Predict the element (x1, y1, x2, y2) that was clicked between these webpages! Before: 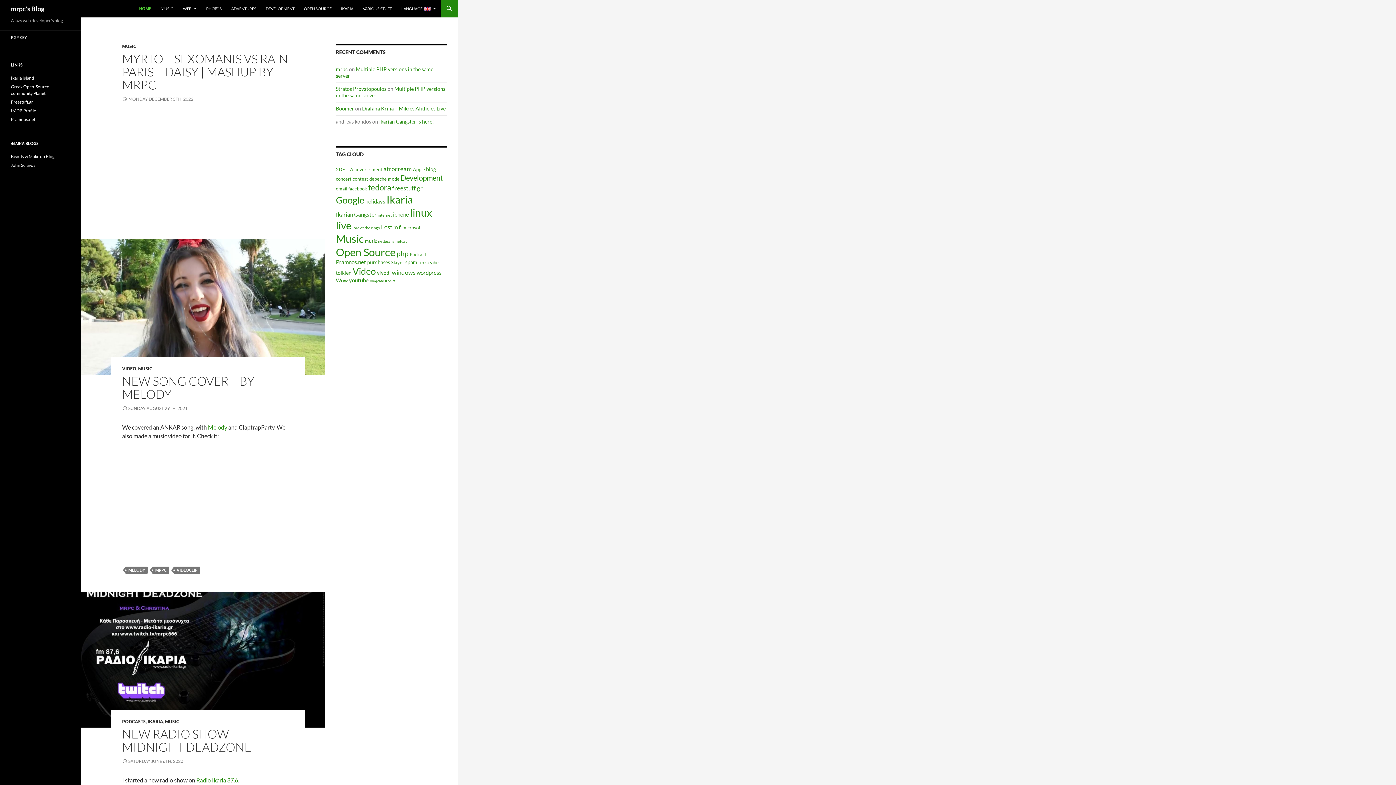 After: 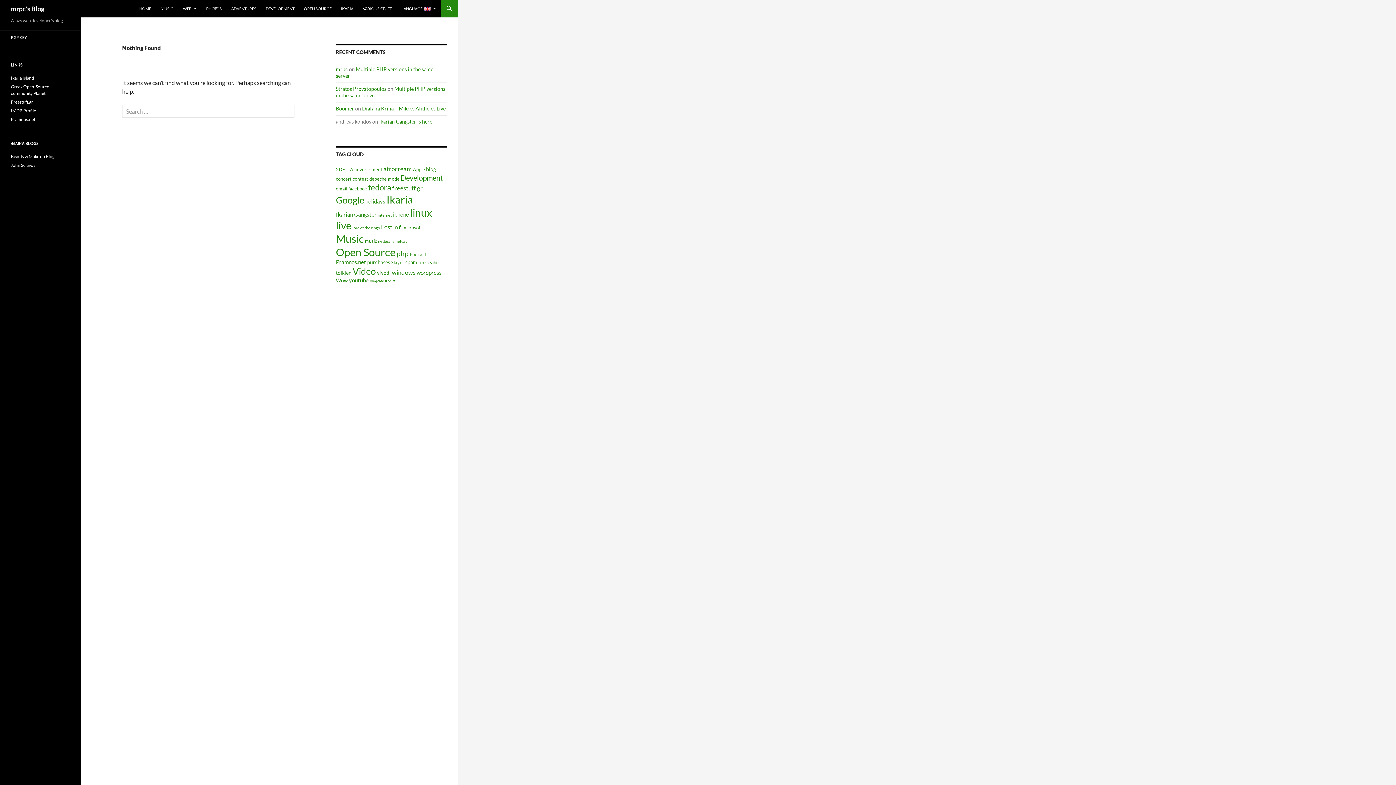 Action: bbox: (369, 176, 399, 181) label: depeche mode (5 items)